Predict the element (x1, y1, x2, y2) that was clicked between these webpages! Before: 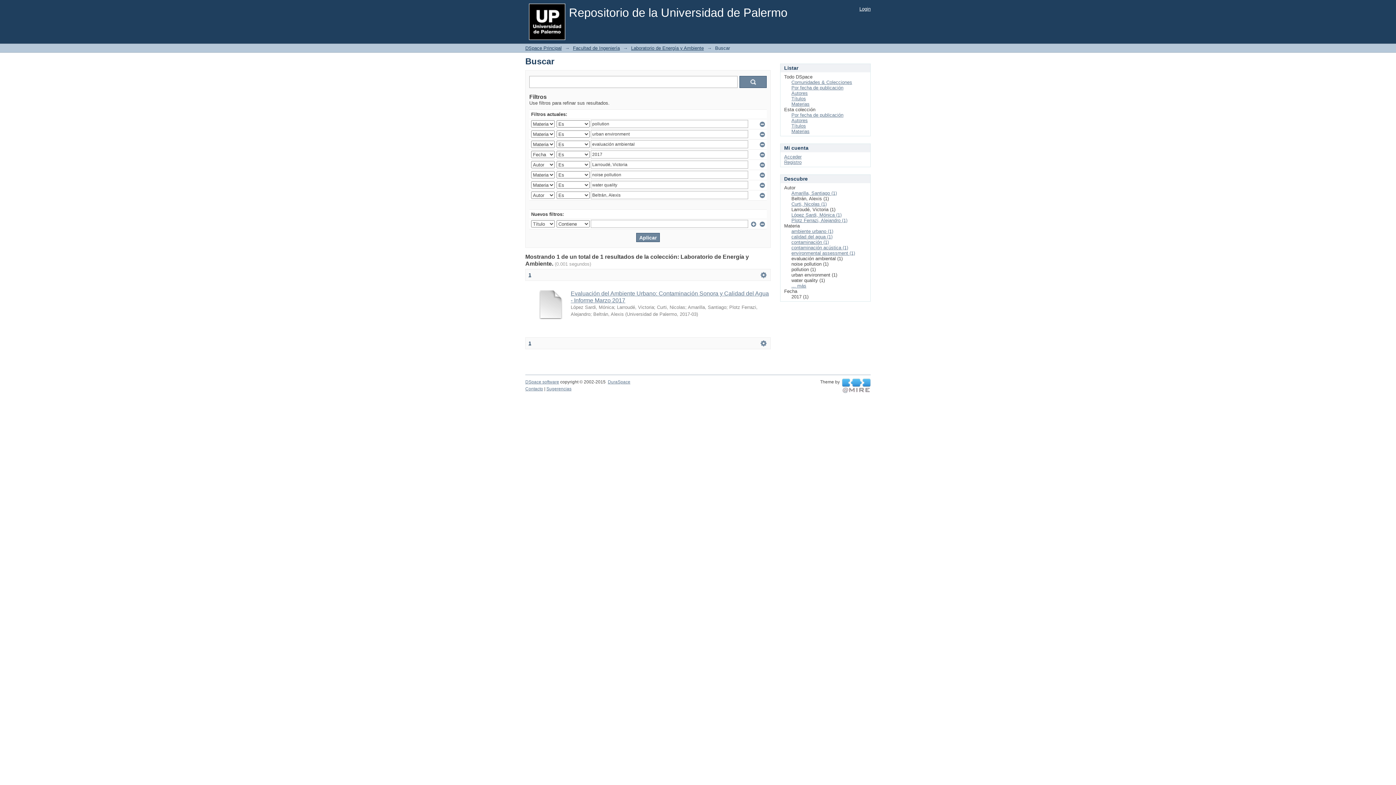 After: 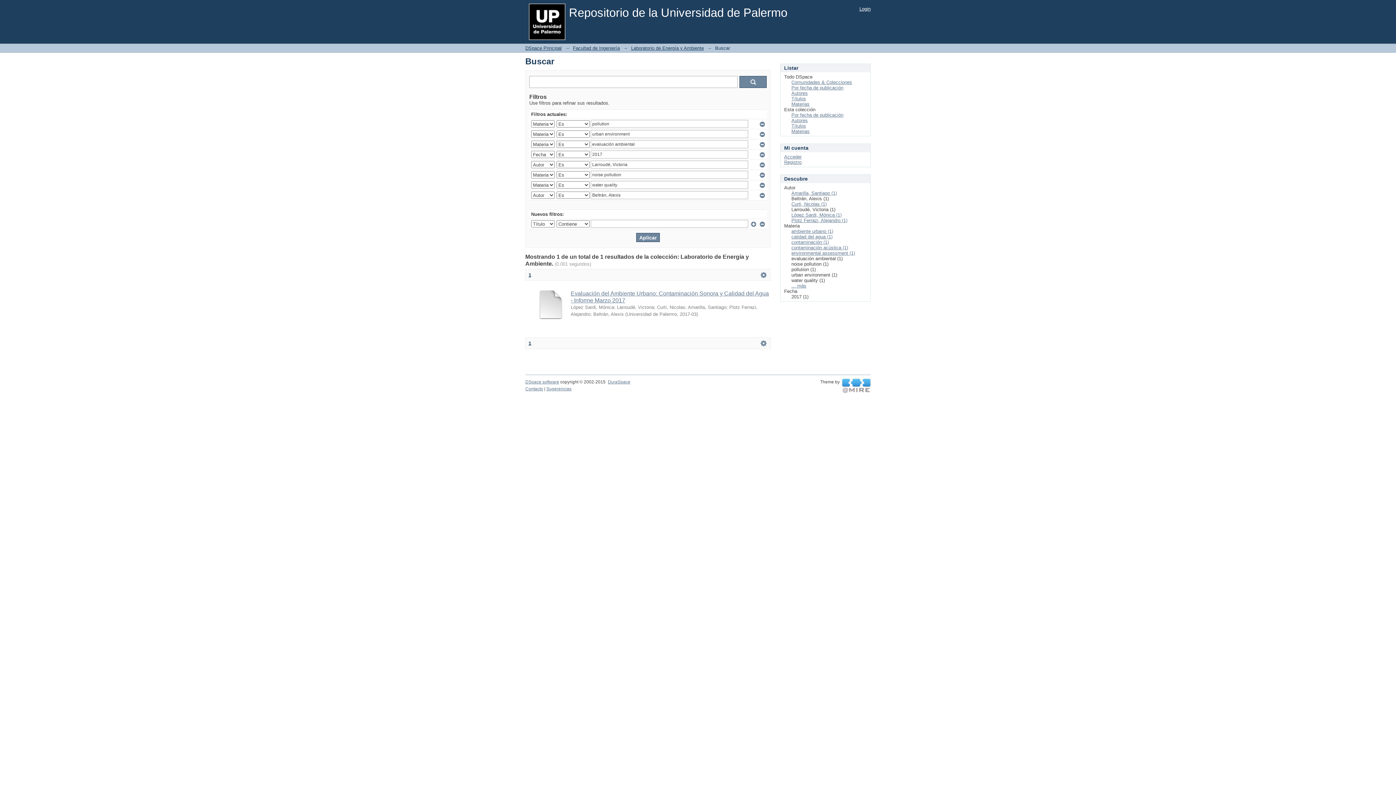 Action: bbox: (842, 383, 870, 388) label:  